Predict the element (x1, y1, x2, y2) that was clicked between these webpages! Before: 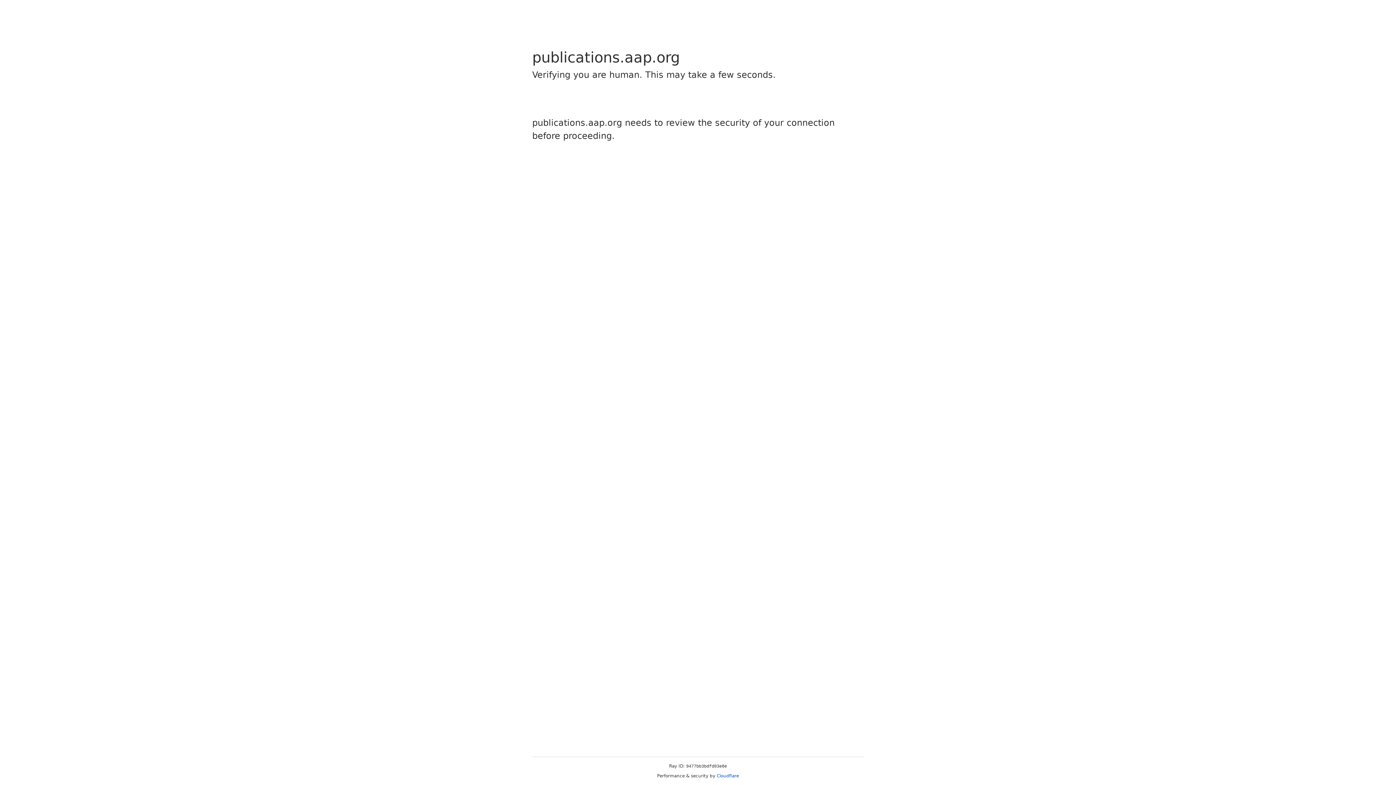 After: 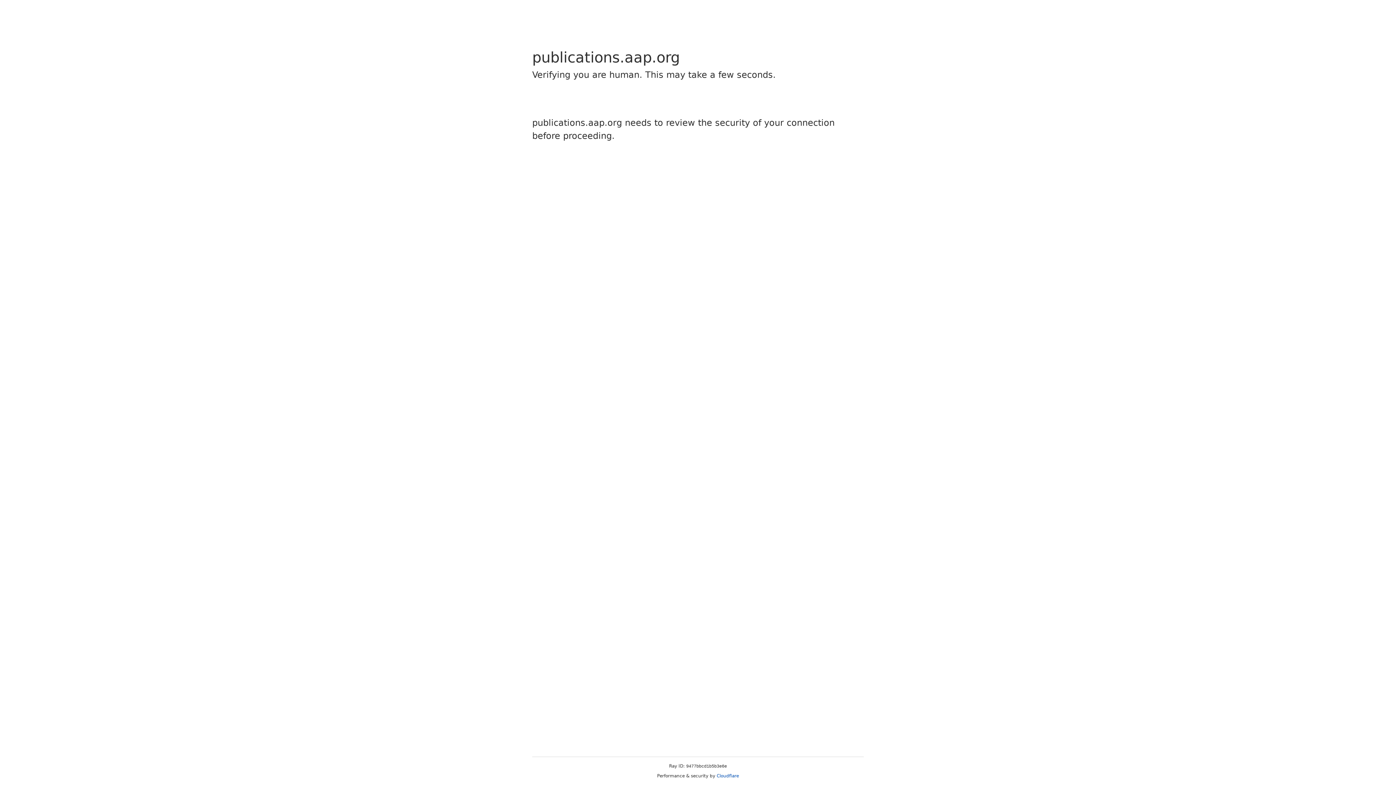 Action: label: Cloudflare bbox: (716, 773, 739, 778)